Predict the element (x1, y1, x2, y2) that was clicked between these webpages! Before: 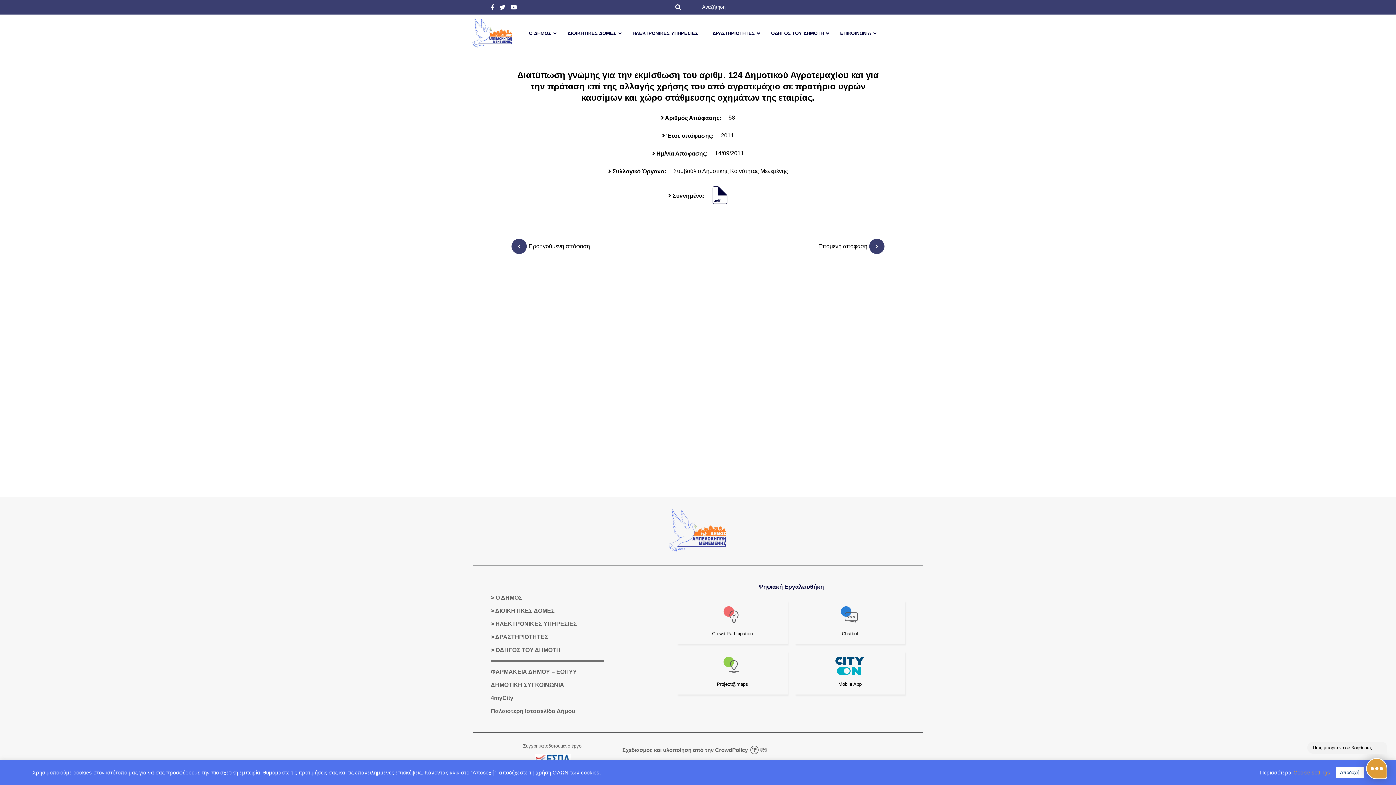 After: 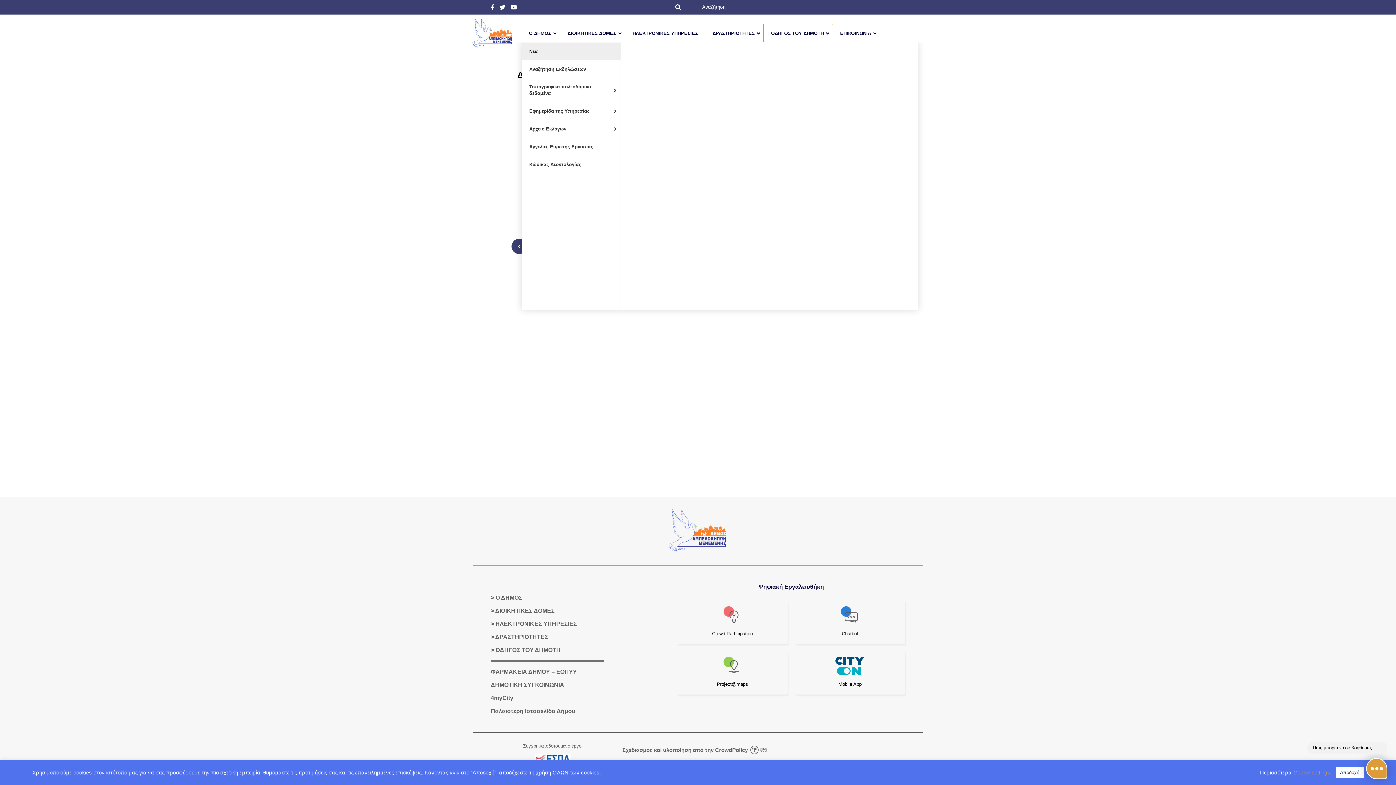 Action: bbox: (764, 24, 833, 42) label: ΟΔΗΓΟΣ ΤΟΥ ΔΗΜΟΤΗ